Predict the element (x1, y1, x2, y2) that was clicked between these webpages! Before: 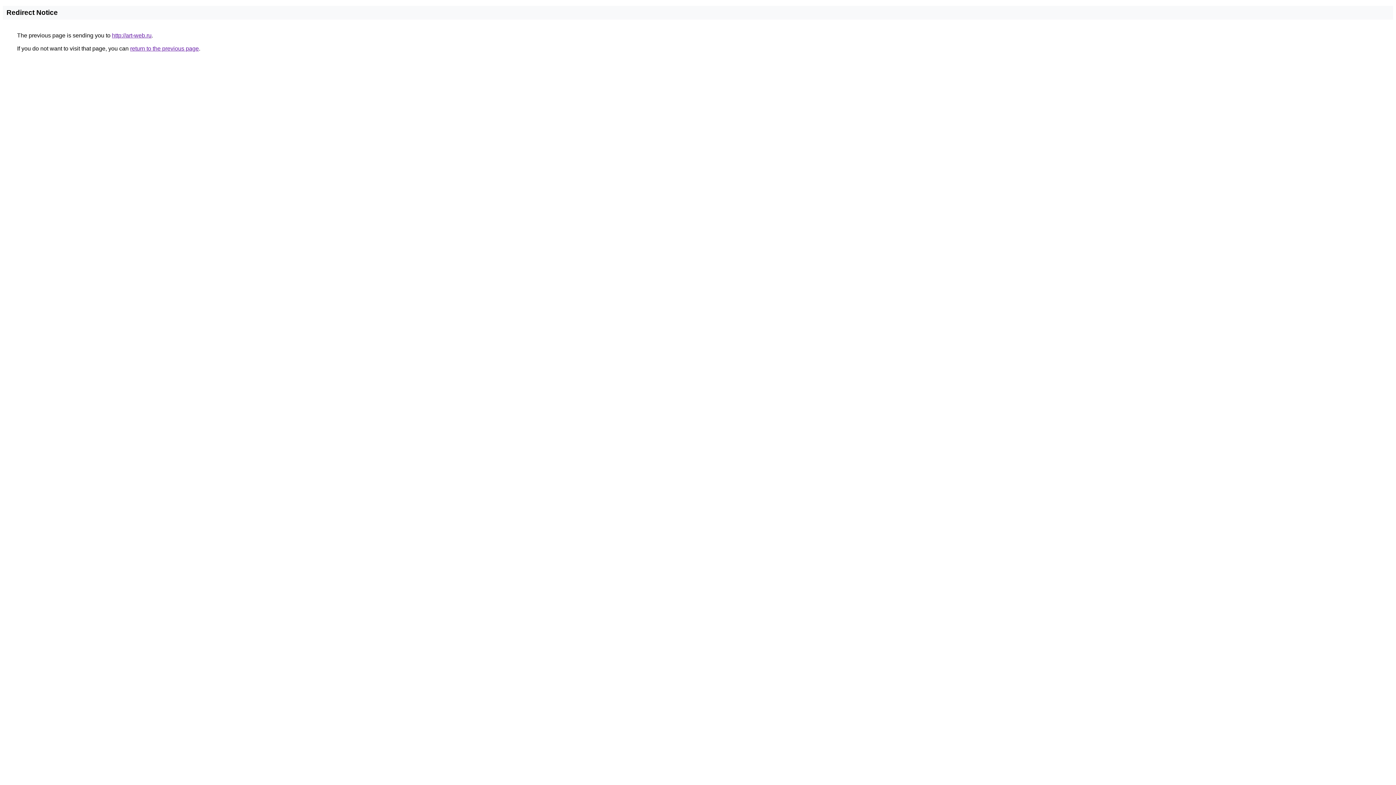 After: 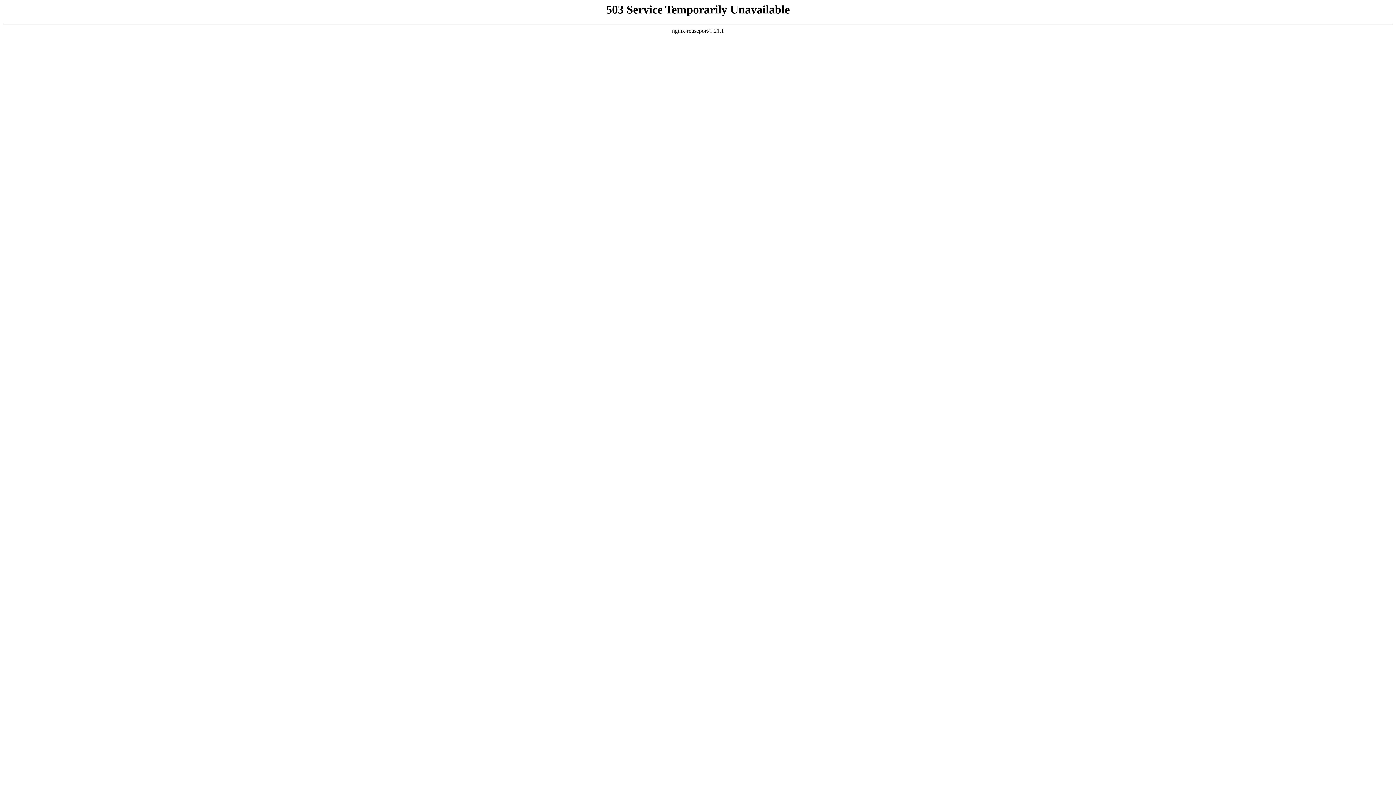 Action: label: http://art-web.ru bbox: (112, 32, 151, 38)